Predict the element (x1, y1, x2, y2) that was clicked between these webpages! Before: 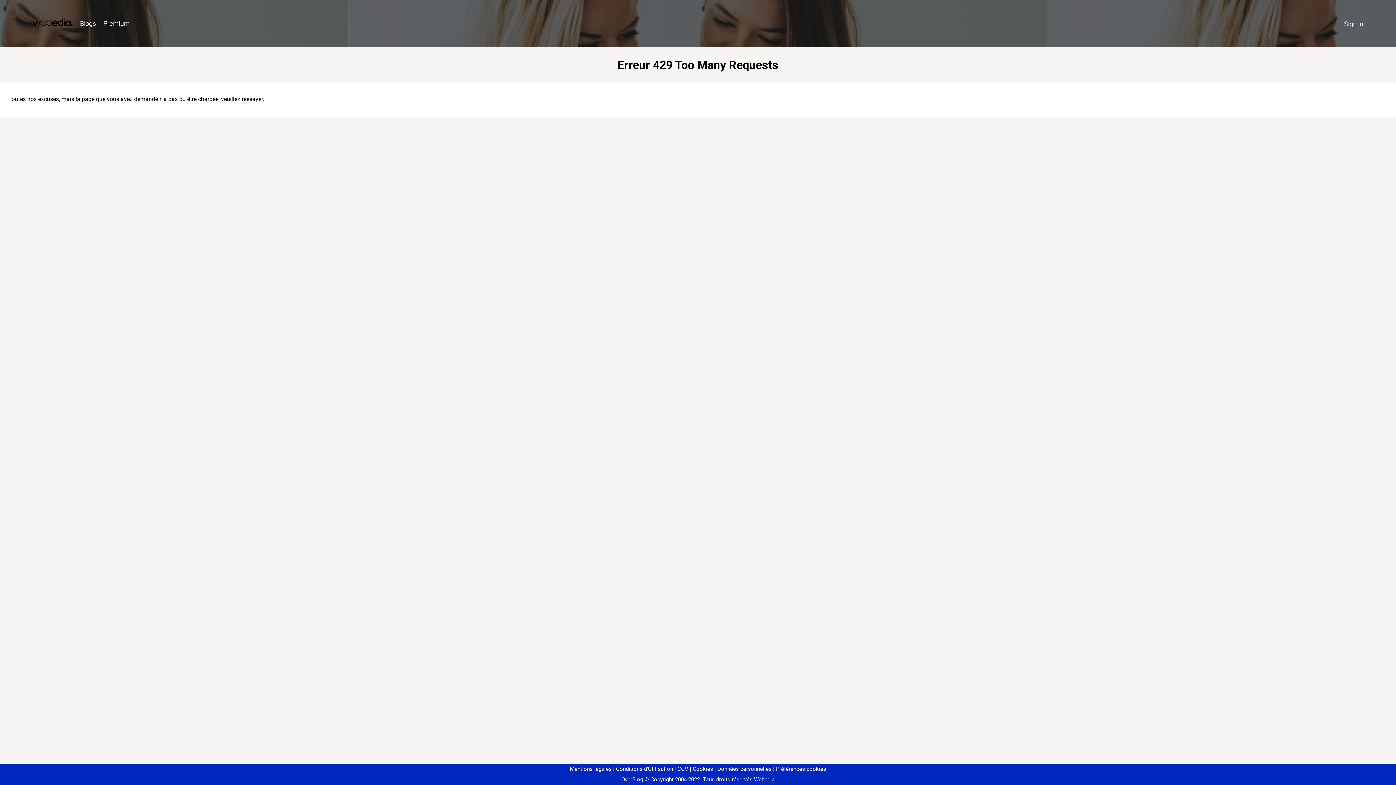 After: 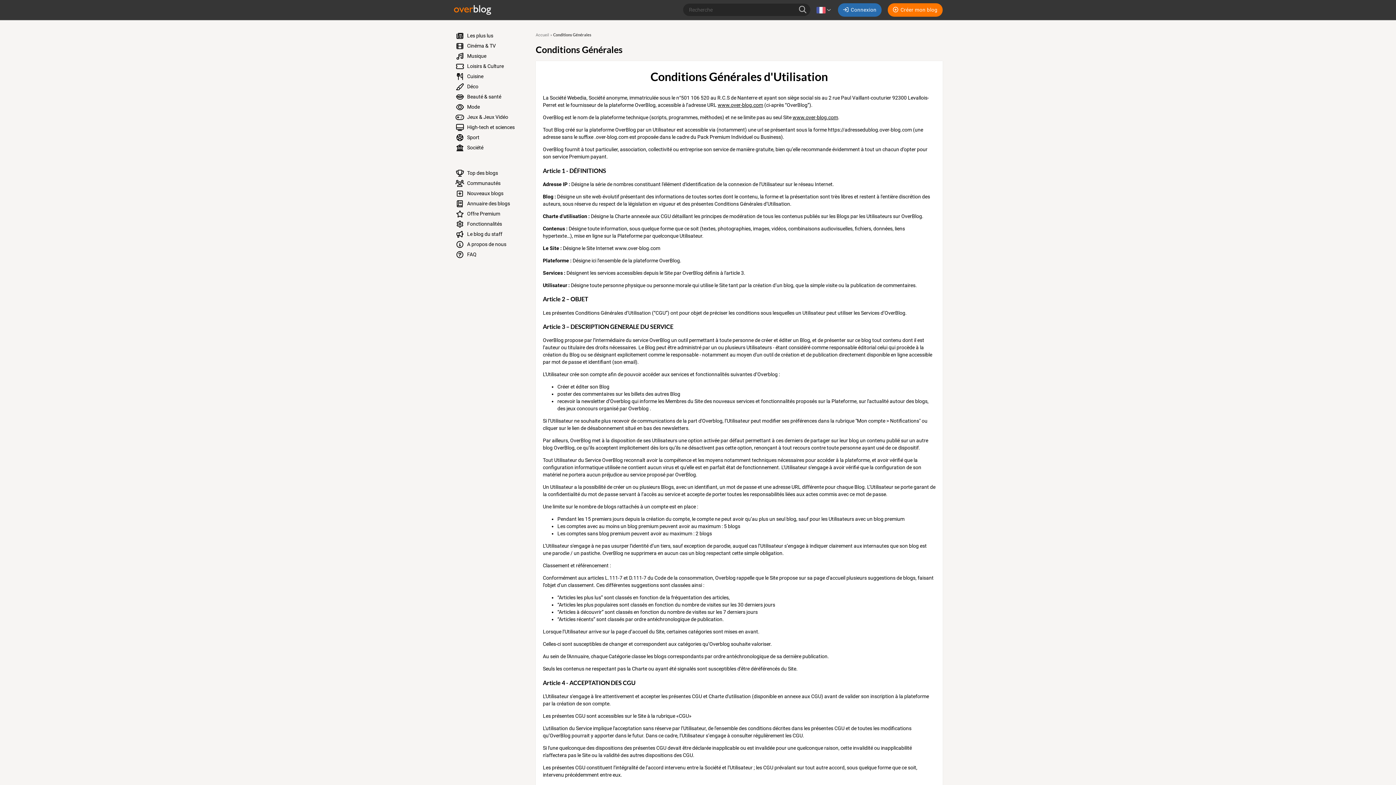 Action: label: Conditions d'Utilisation bbox: (613, 766, 673, 772)